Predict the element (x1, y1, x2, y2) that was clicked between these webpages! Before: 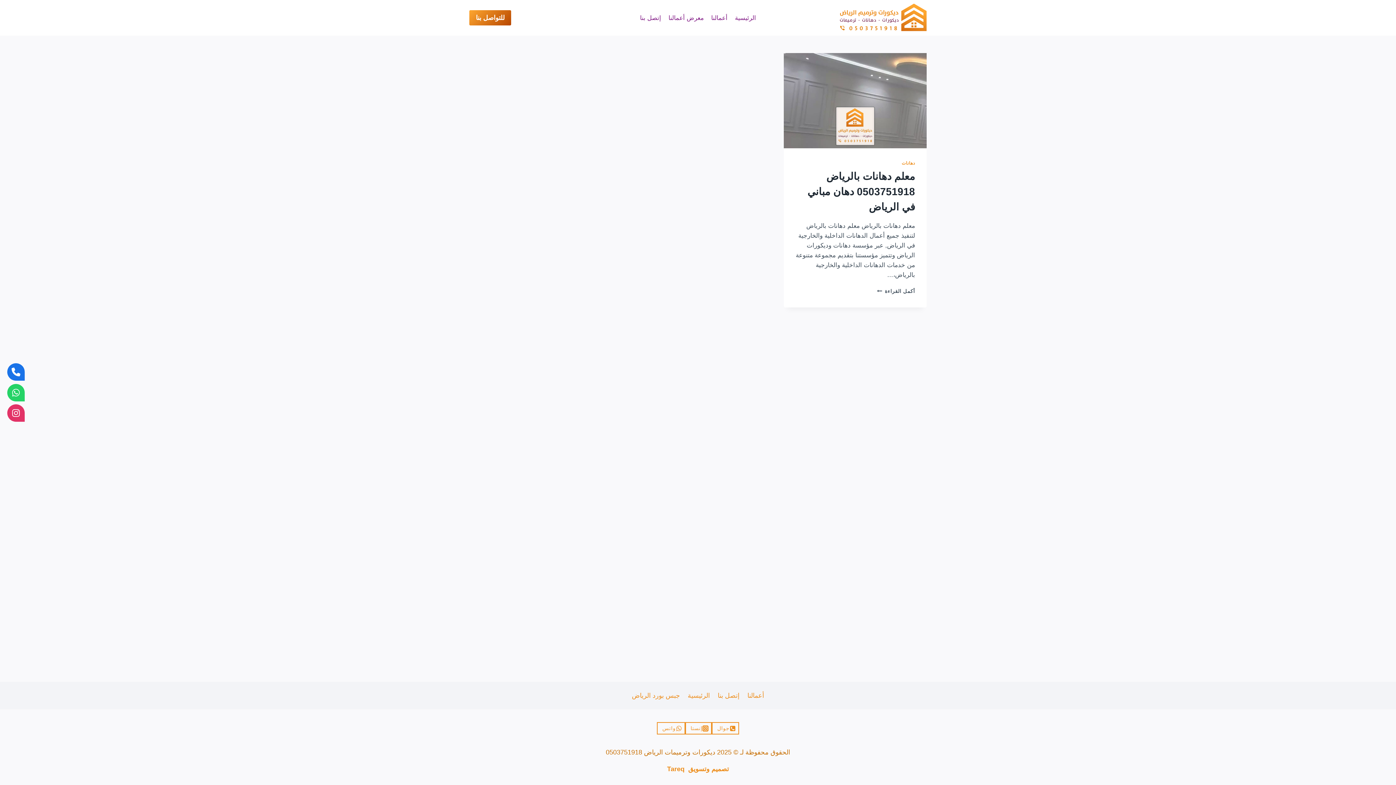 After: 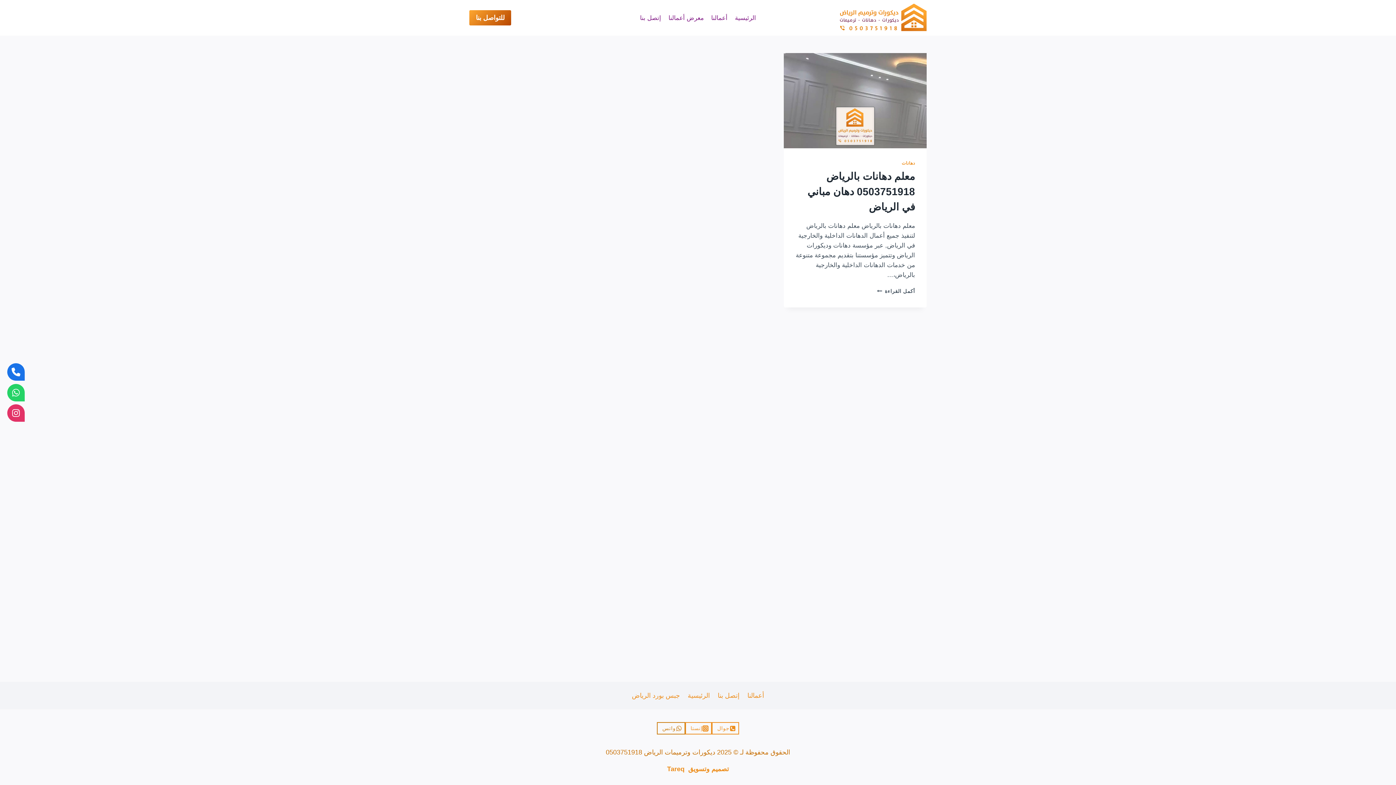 Action: bbox: (657, 722, 685, 734) label: واتس